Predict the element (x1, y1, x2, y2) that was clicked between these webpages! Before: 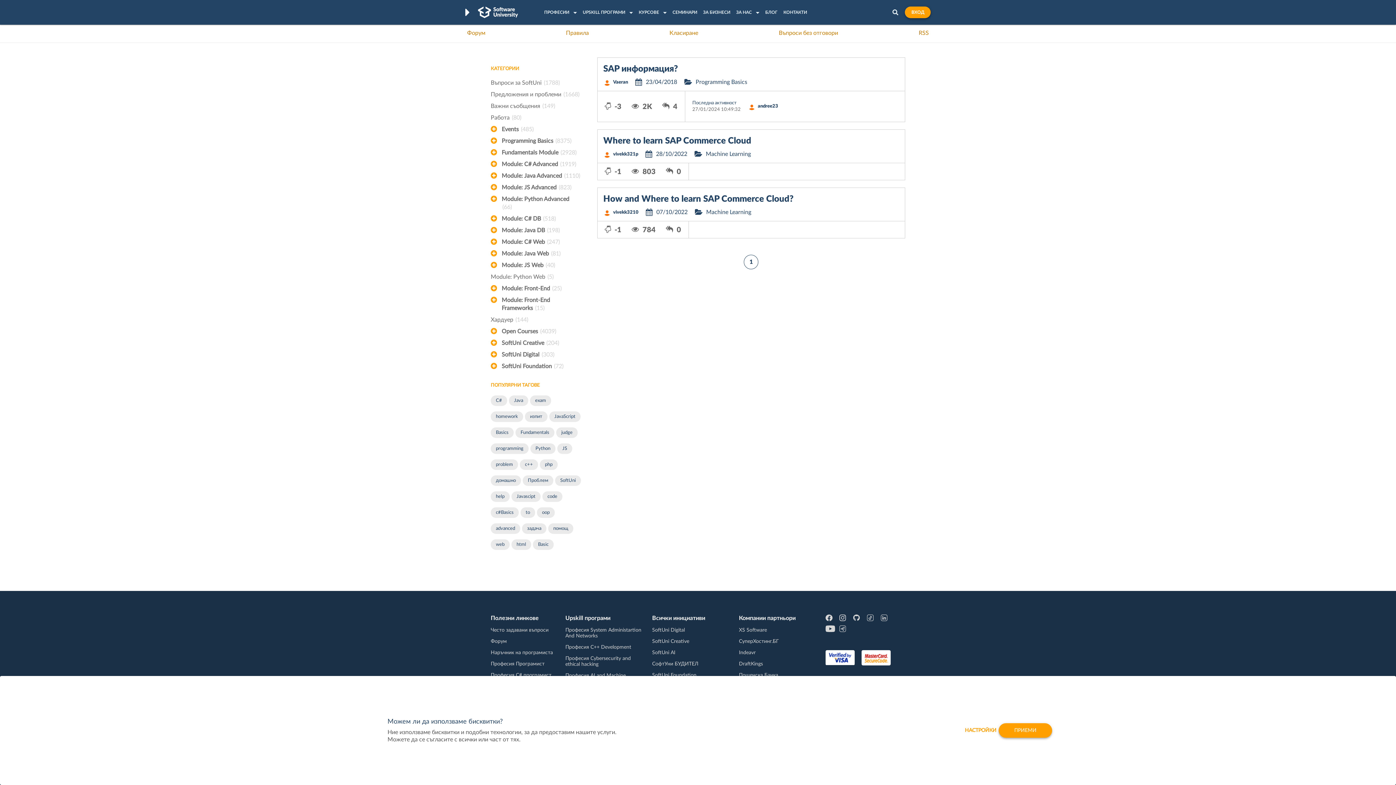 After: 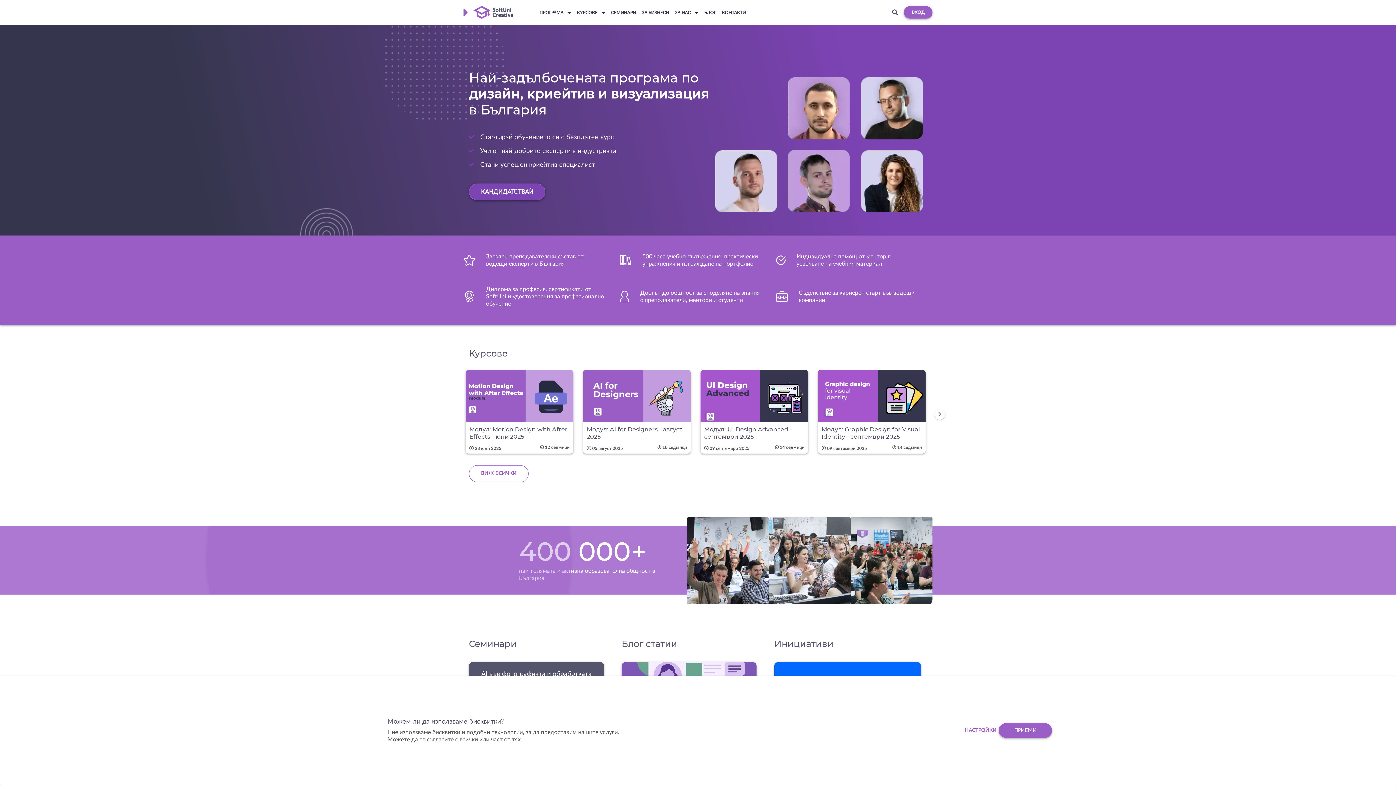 Action: label: SoftUni Creative bbox: (652, 639, 689, 644)